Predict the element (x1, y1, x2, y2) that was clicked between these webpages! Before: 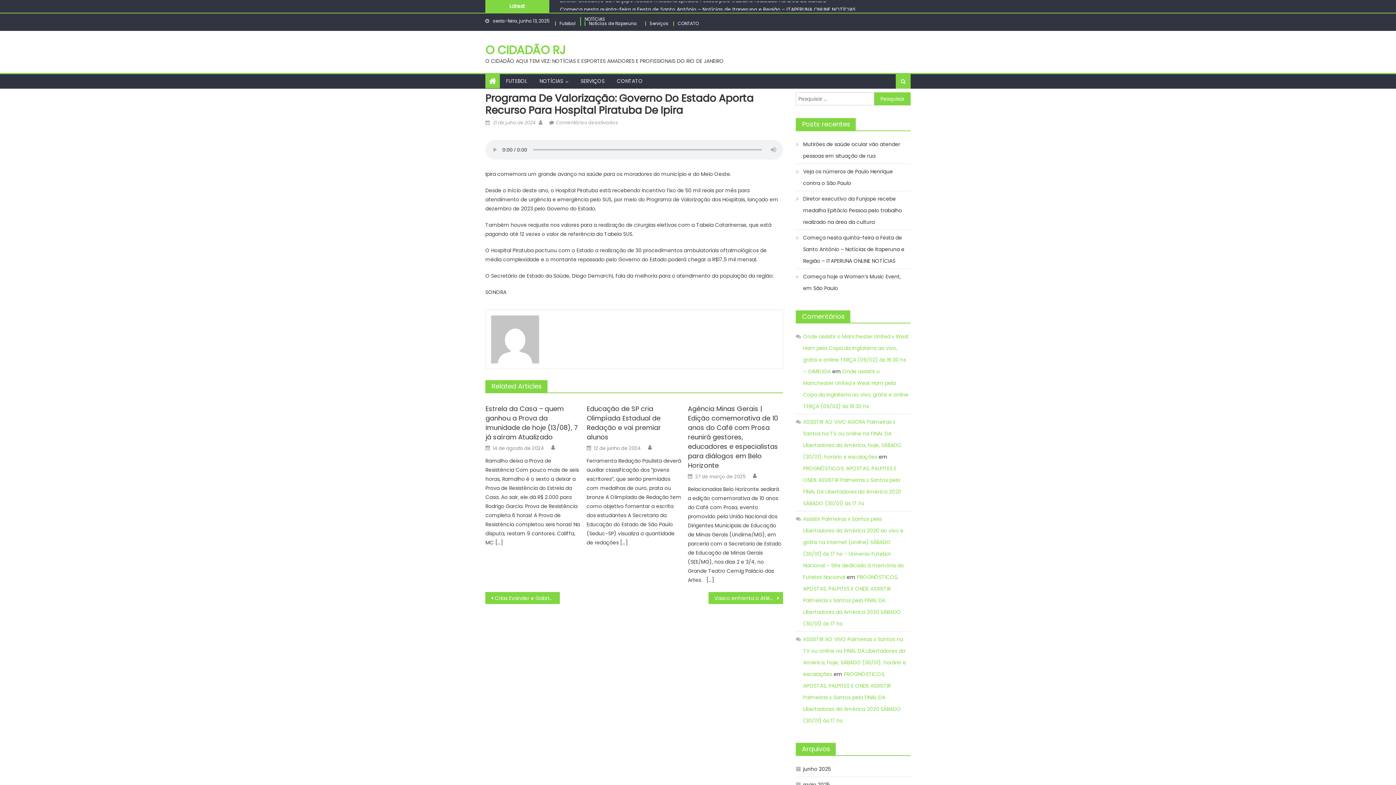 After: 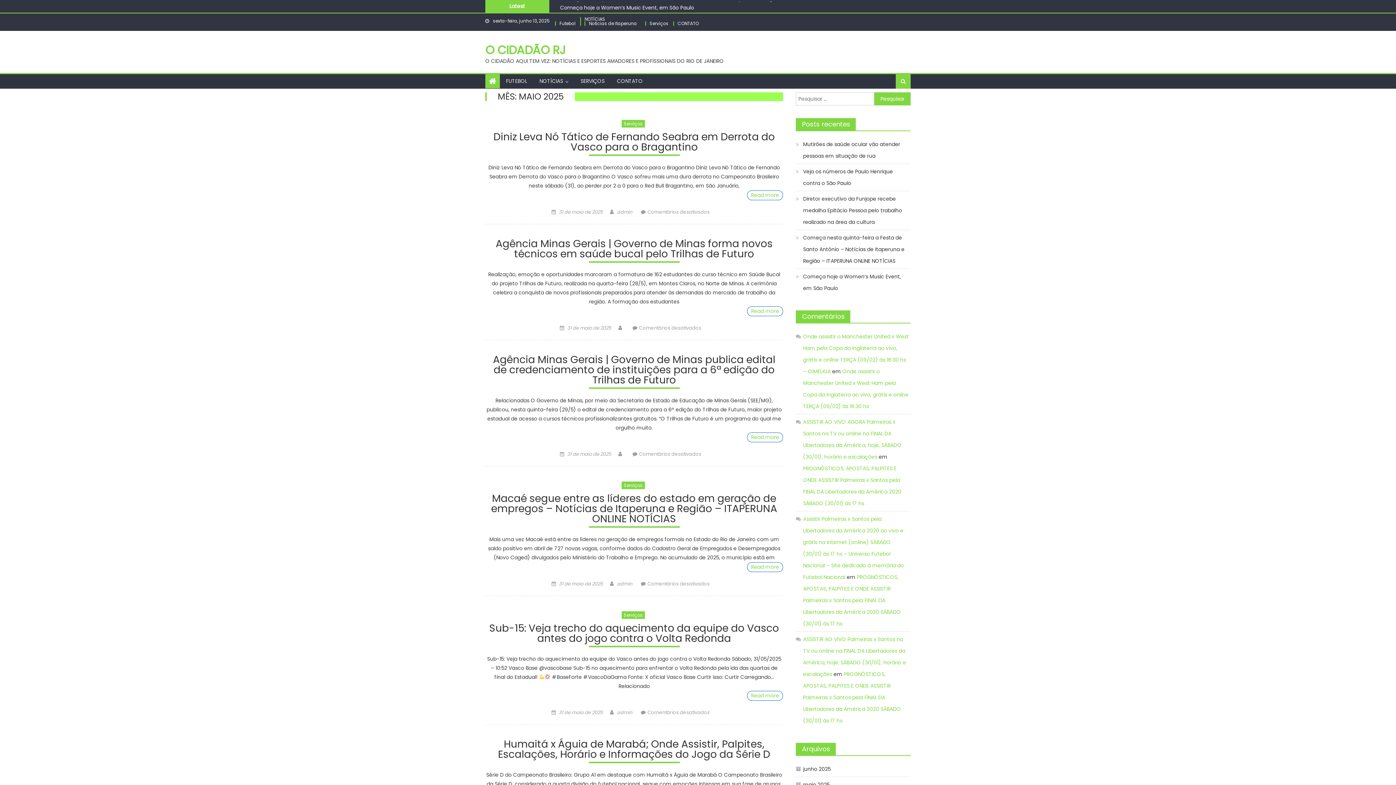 Action: label: maio 2025 bbox: (796, 779, 829, 790)